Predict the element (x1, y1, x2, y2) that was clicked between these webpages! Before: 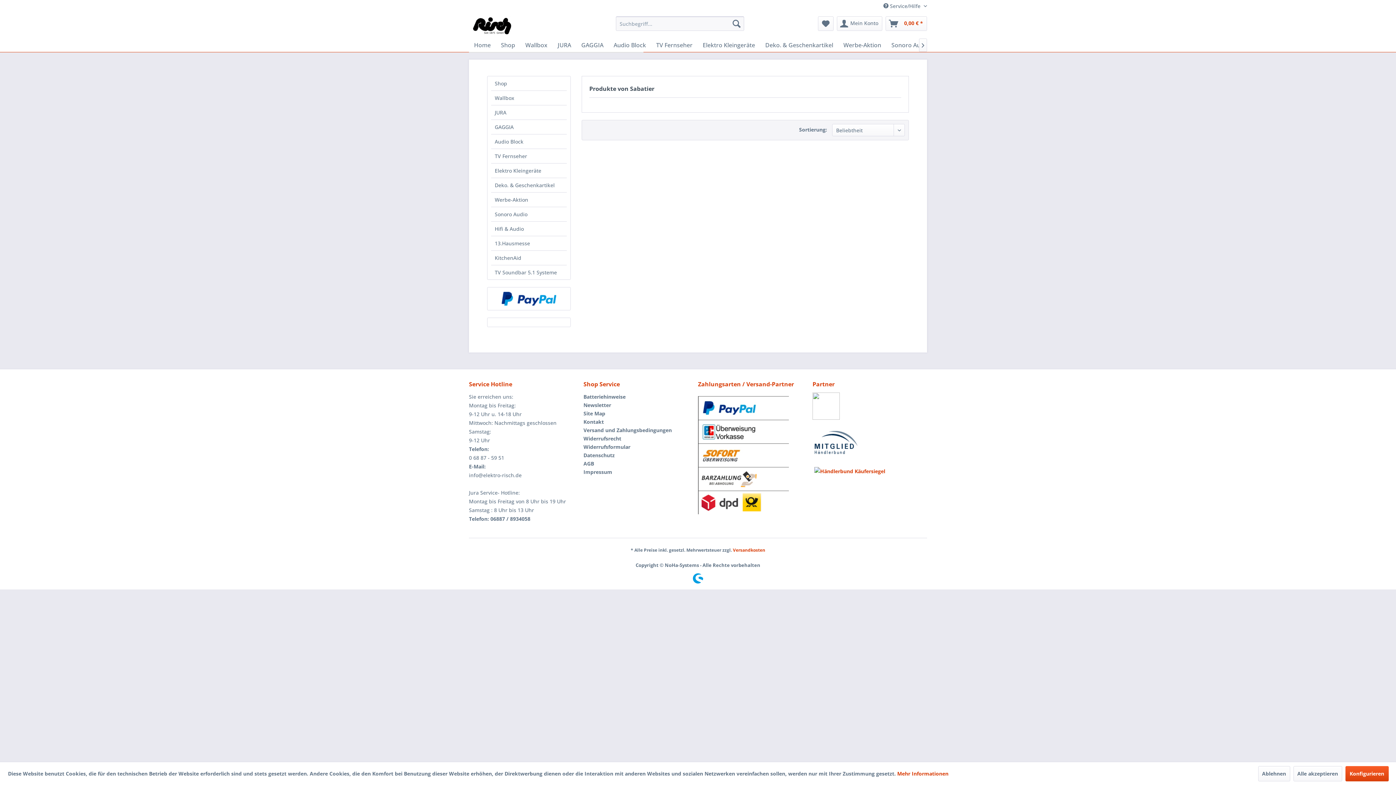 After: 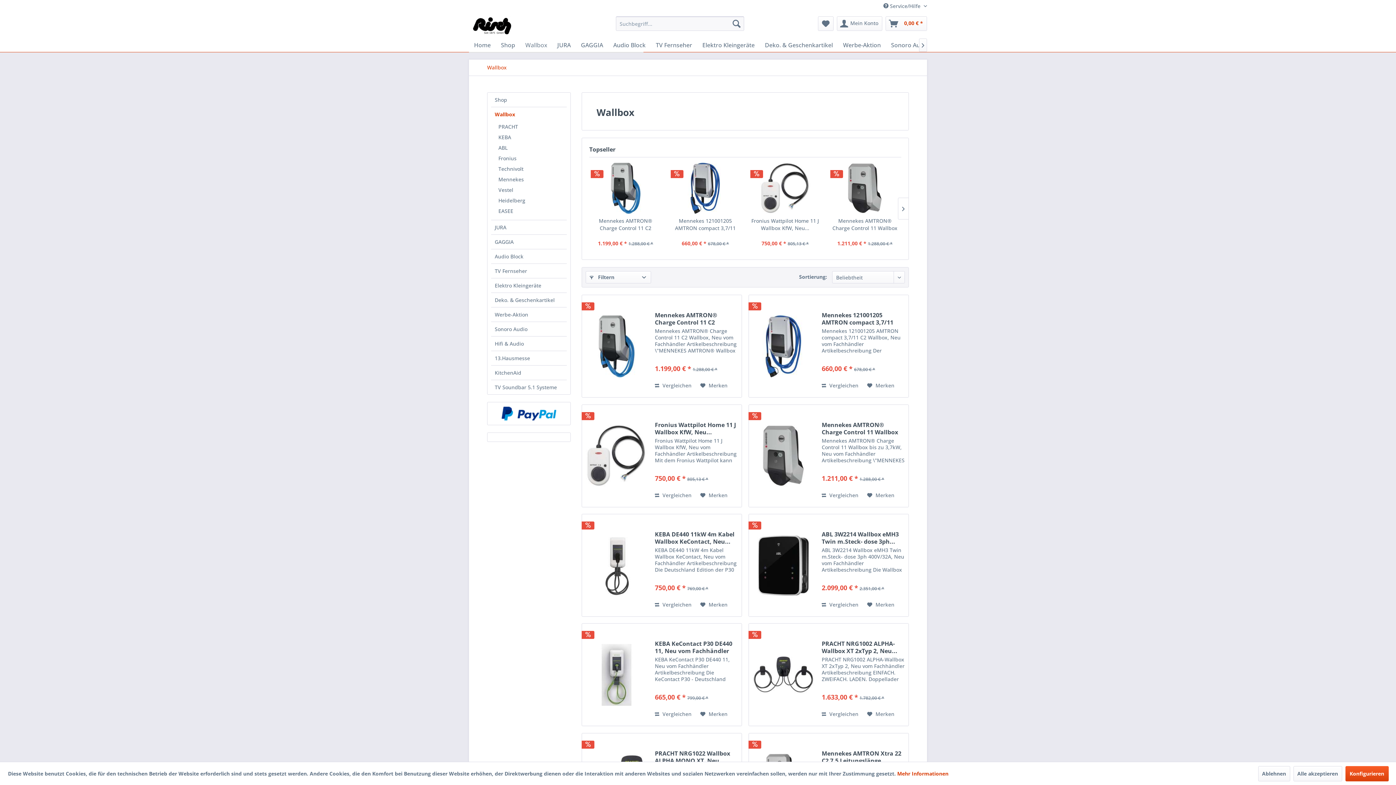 Action: label: Wallbox bbox: (520, 38, 552, 52)